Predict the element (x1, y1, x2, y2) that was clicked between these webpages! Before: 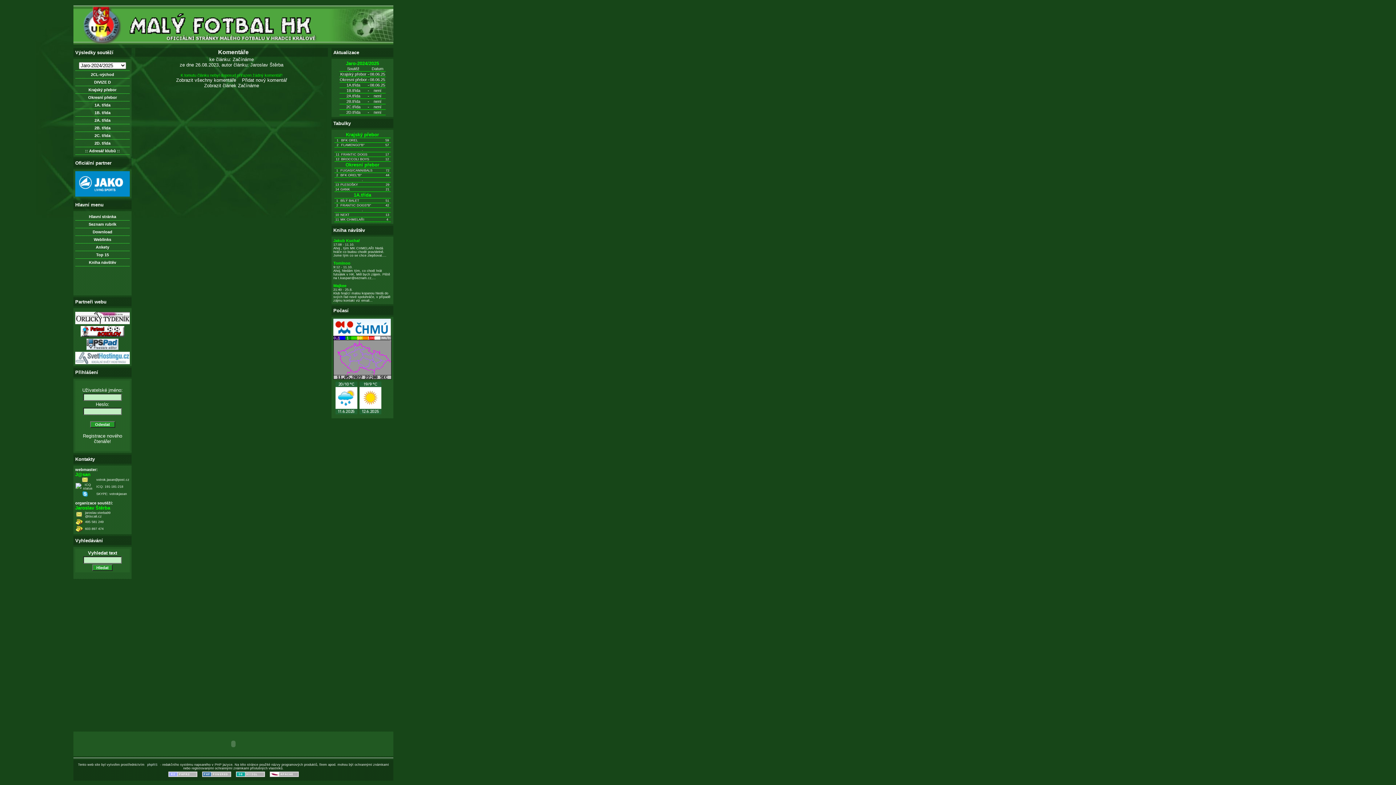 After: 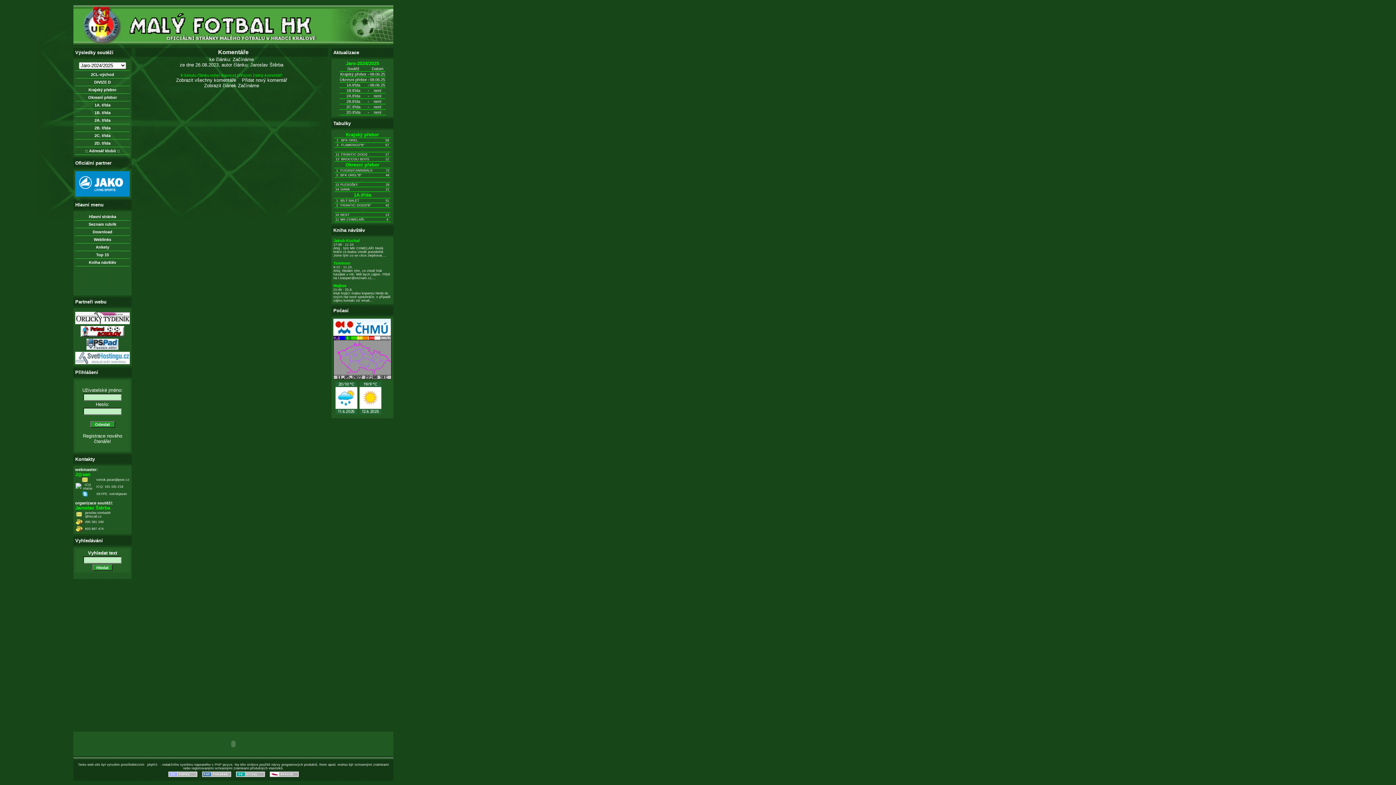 Action: bbox: (86, 345, 118, 351)